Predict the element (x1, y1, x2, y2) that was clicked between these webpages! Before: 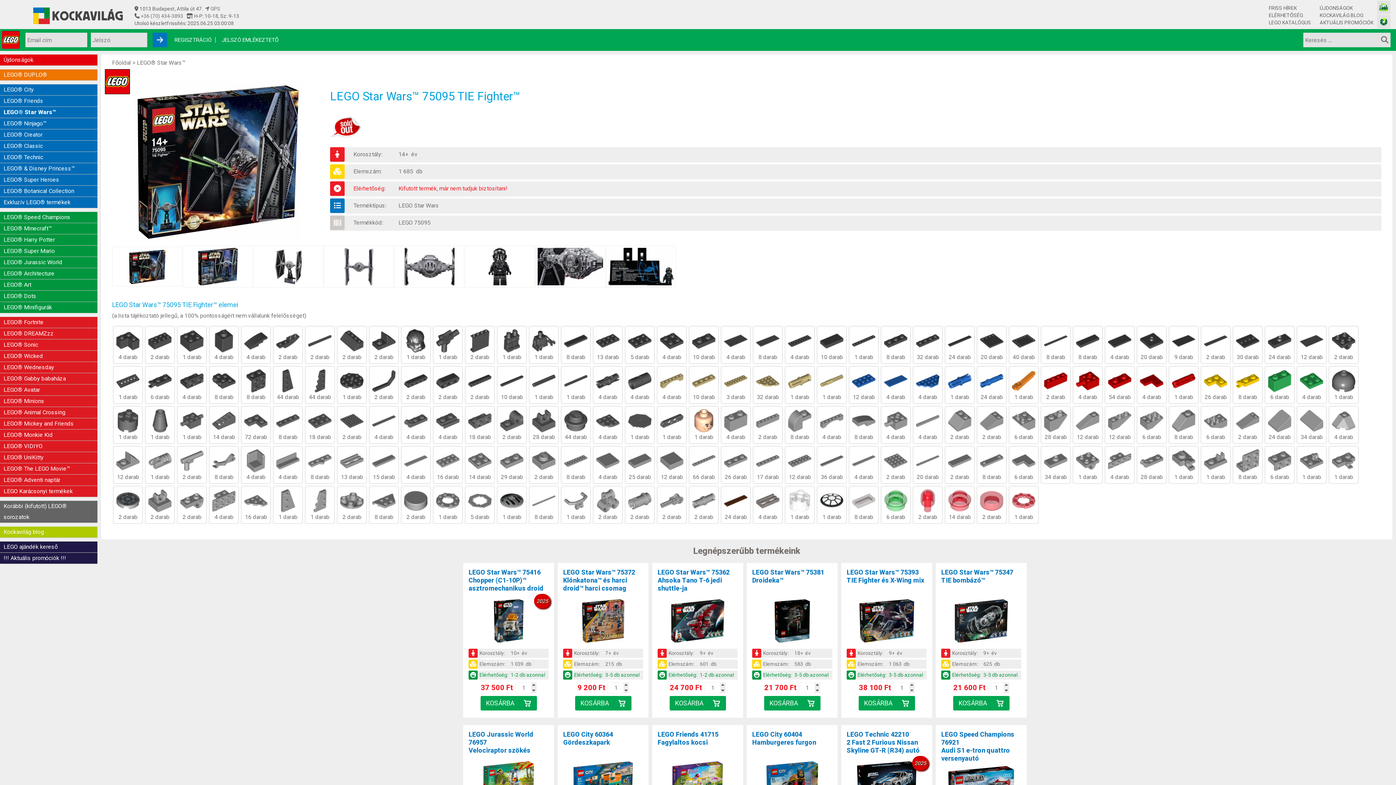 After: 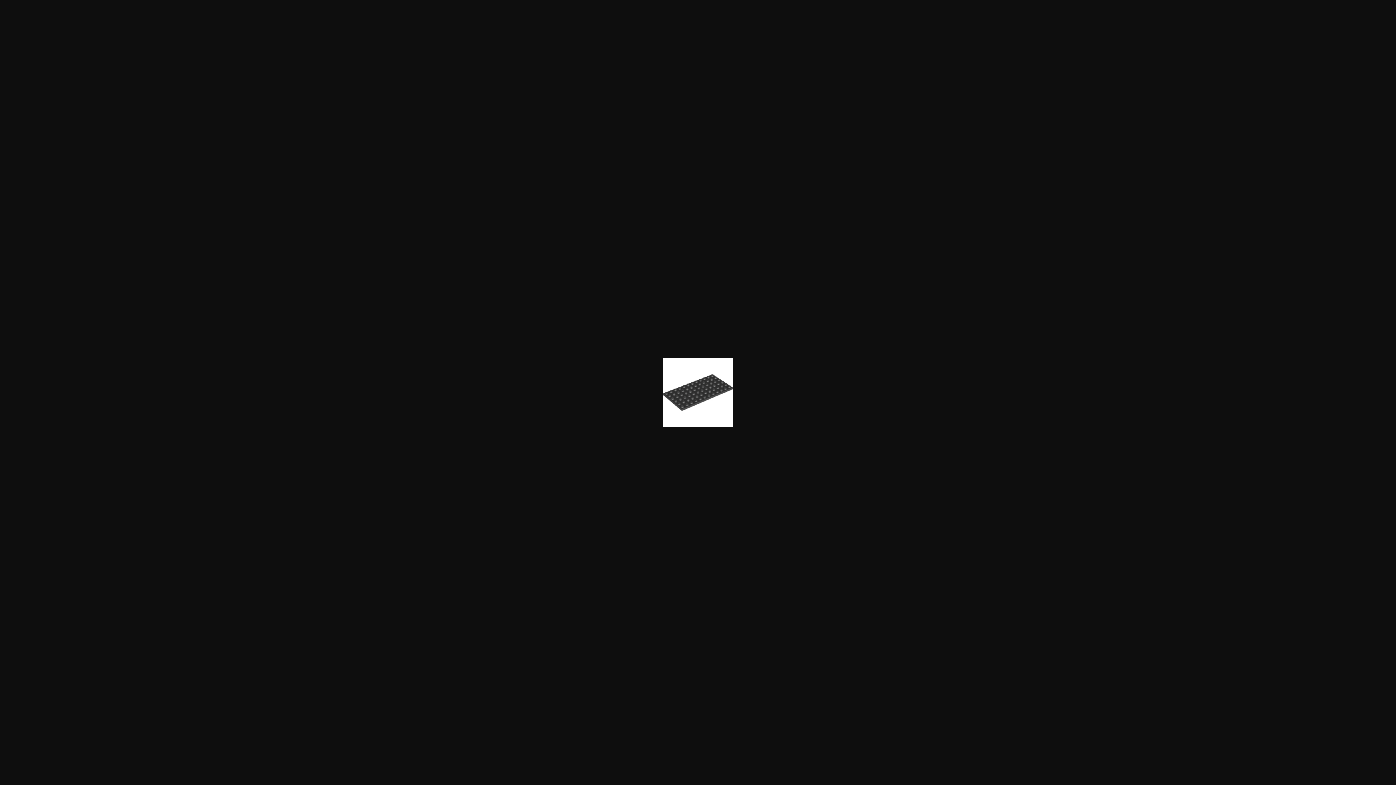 Action: bbox: (723, 329, 748, 352)